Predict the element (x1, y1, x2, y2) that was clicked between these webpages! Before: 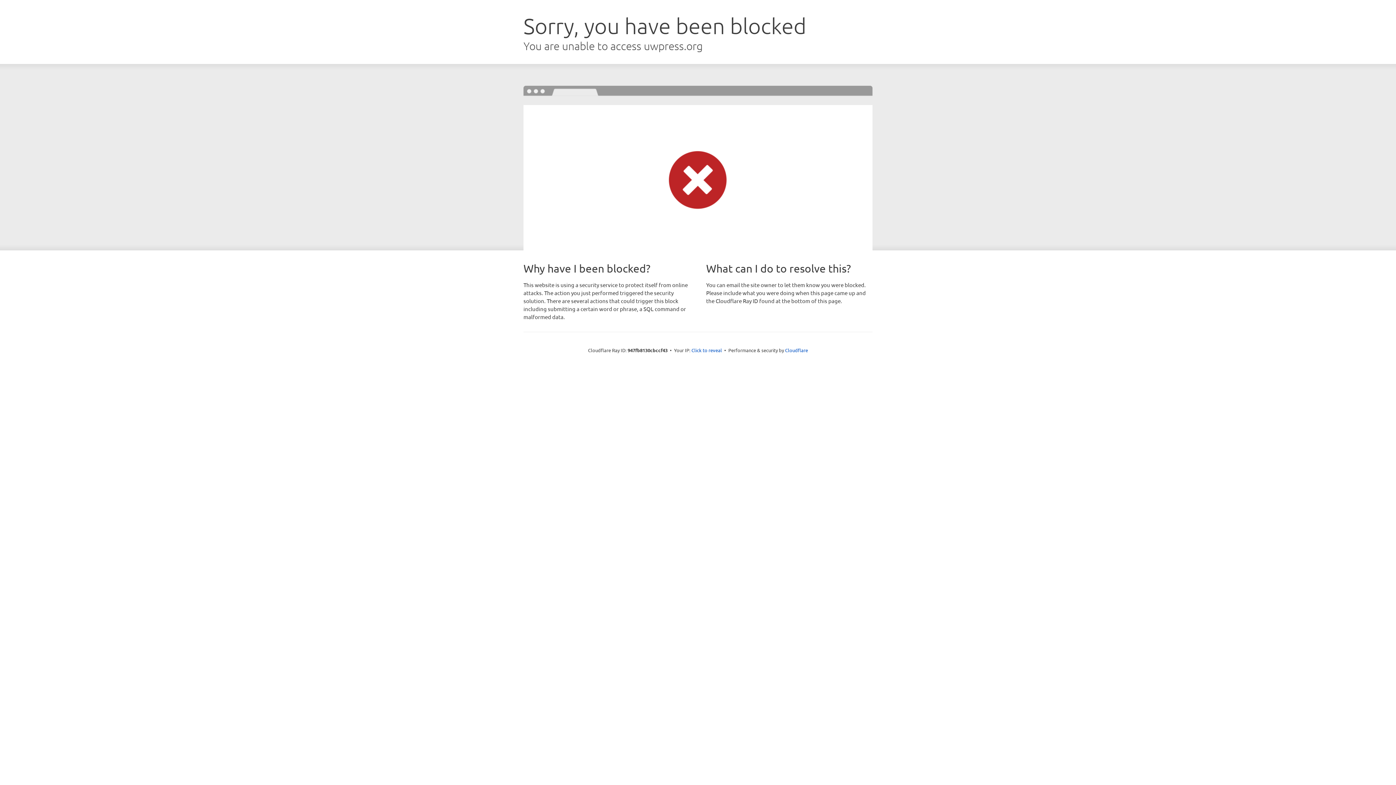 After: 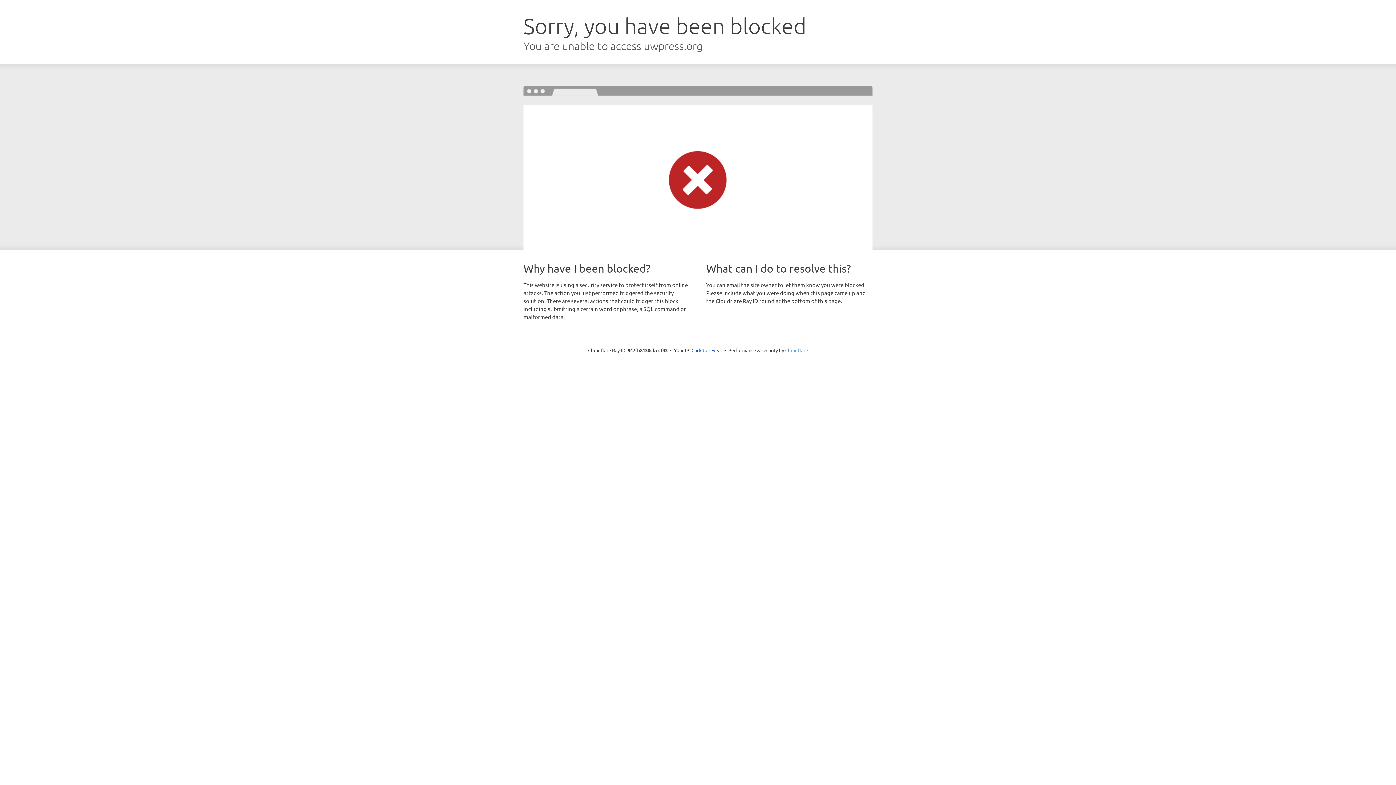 Action: bbox: (785, 347, 808, 353) label: Cloudflare